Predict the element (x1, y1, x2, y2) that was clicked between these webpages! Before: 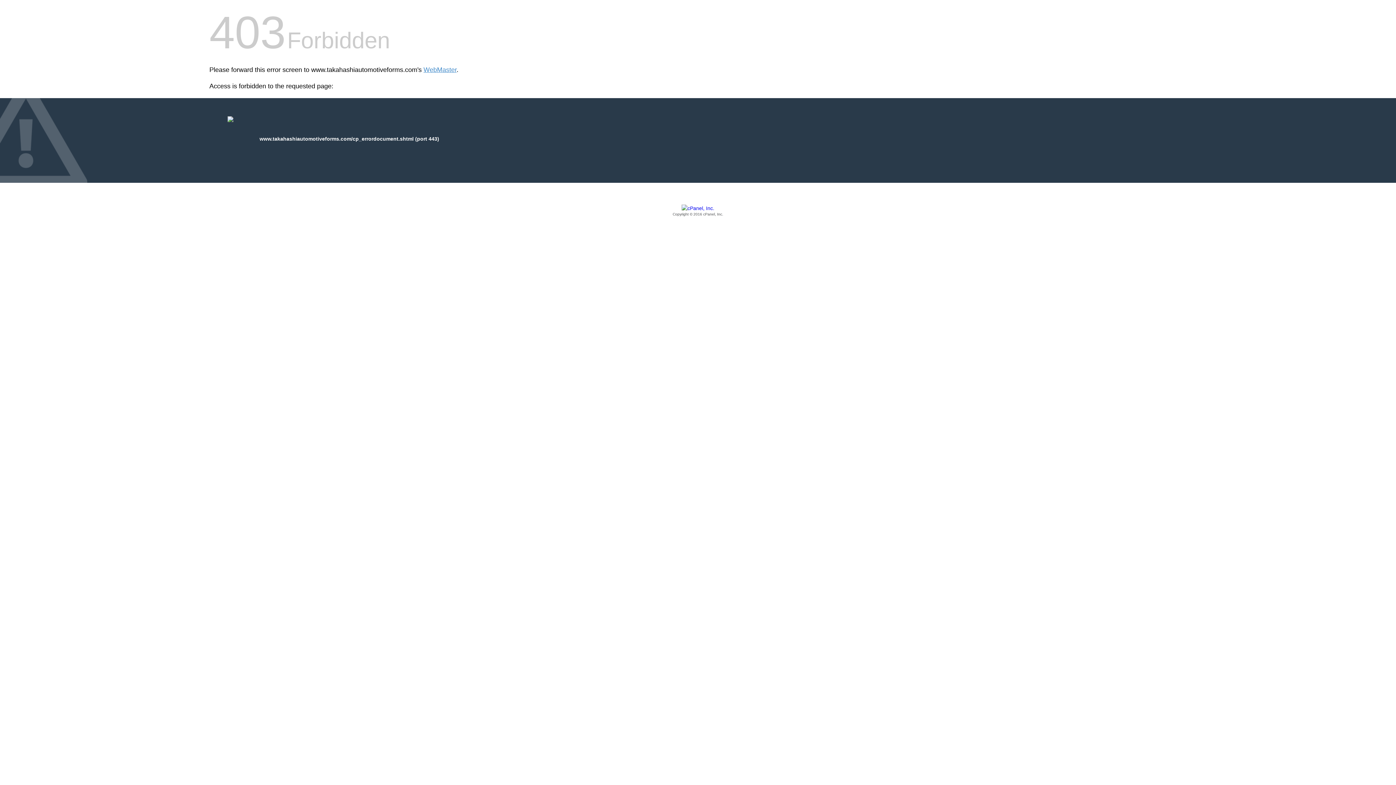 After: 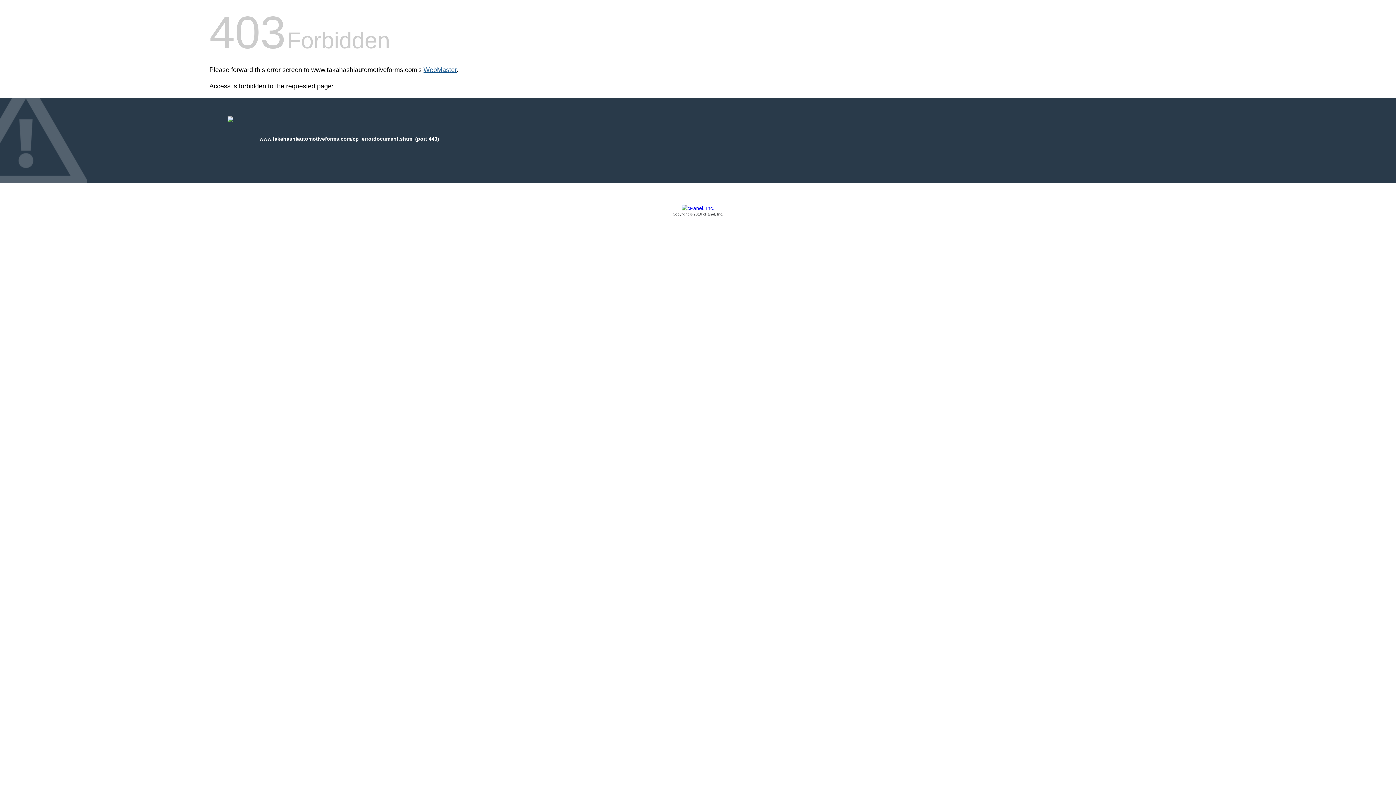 Action: bbox: (423, 66, 456, 73) label: WebMaster